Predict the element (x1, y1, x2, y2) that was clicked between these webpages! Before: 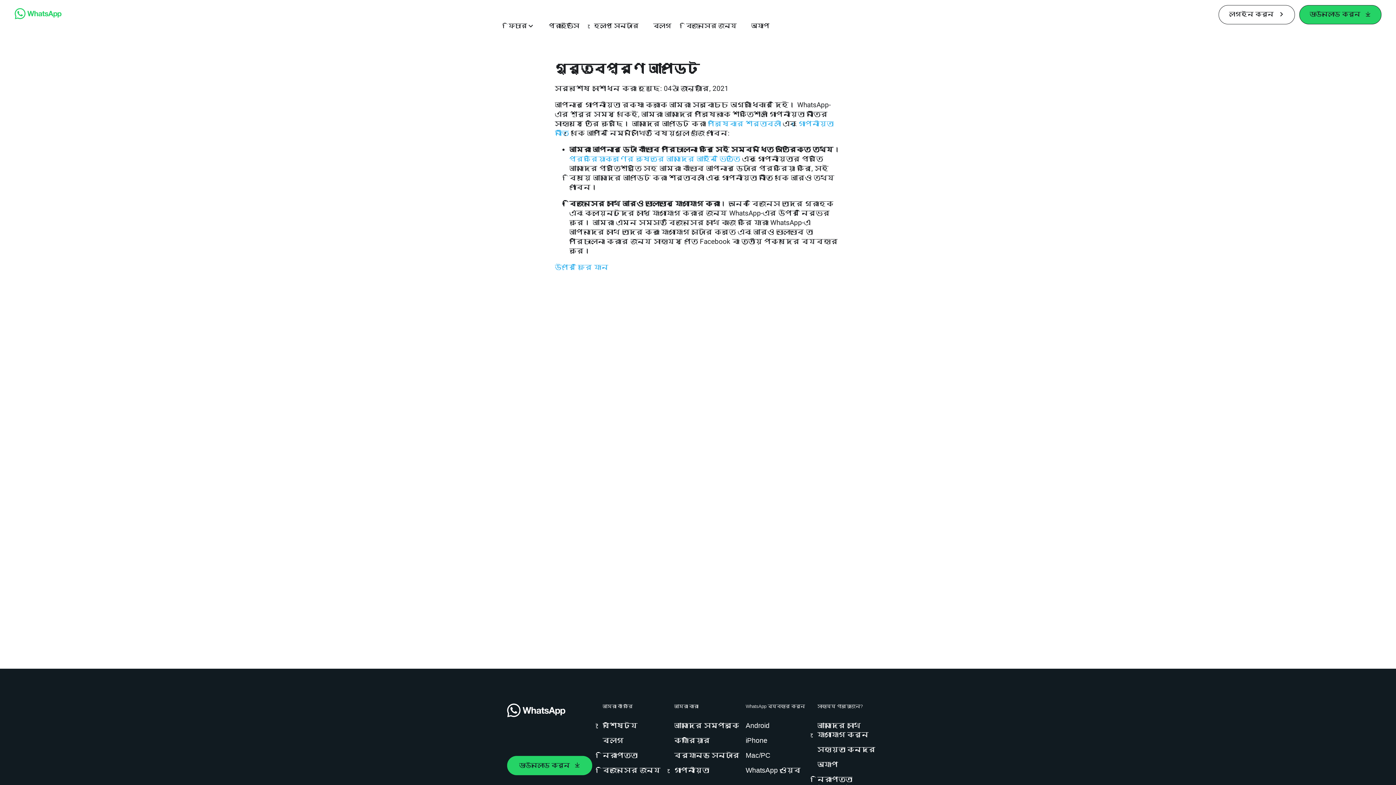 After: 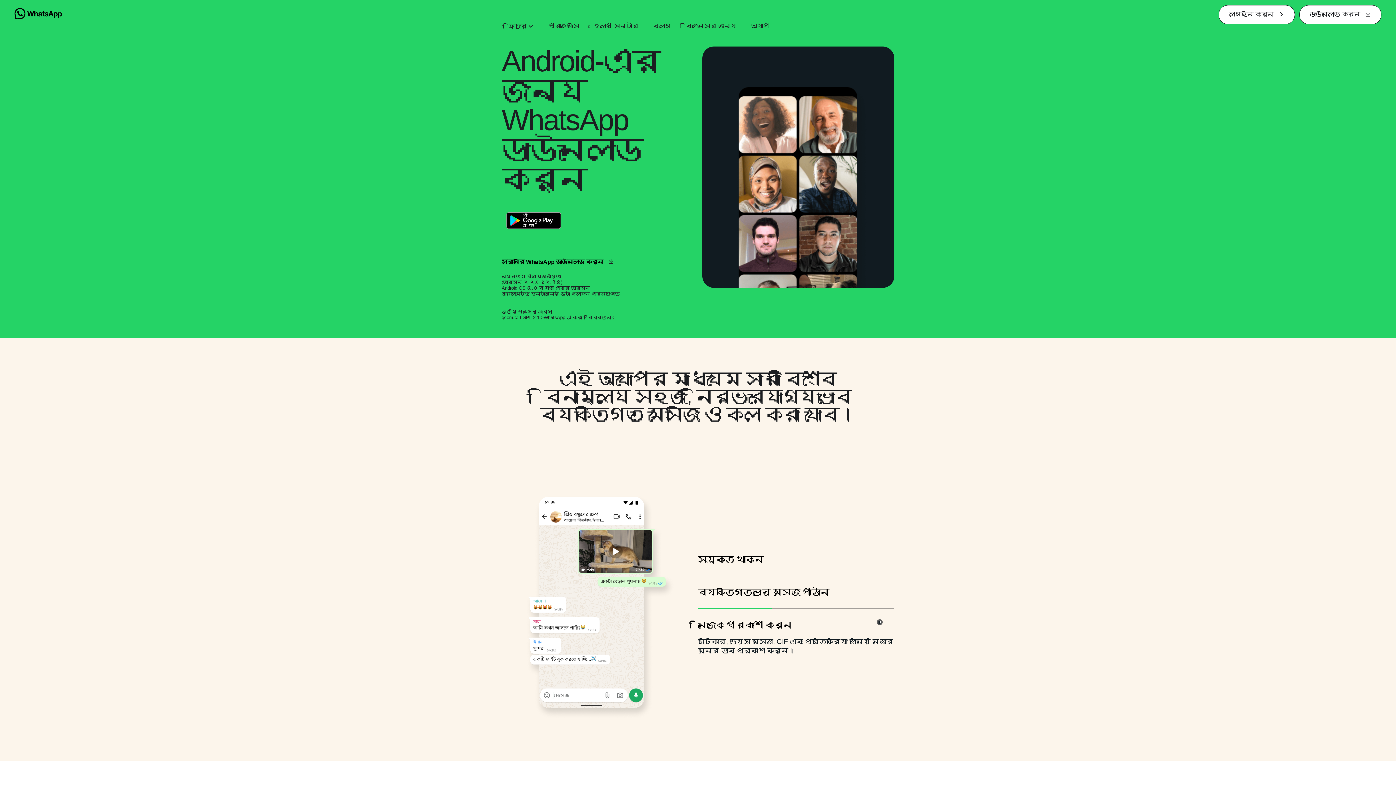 Action: bbox: (745, 721, 772, 730) label: Android